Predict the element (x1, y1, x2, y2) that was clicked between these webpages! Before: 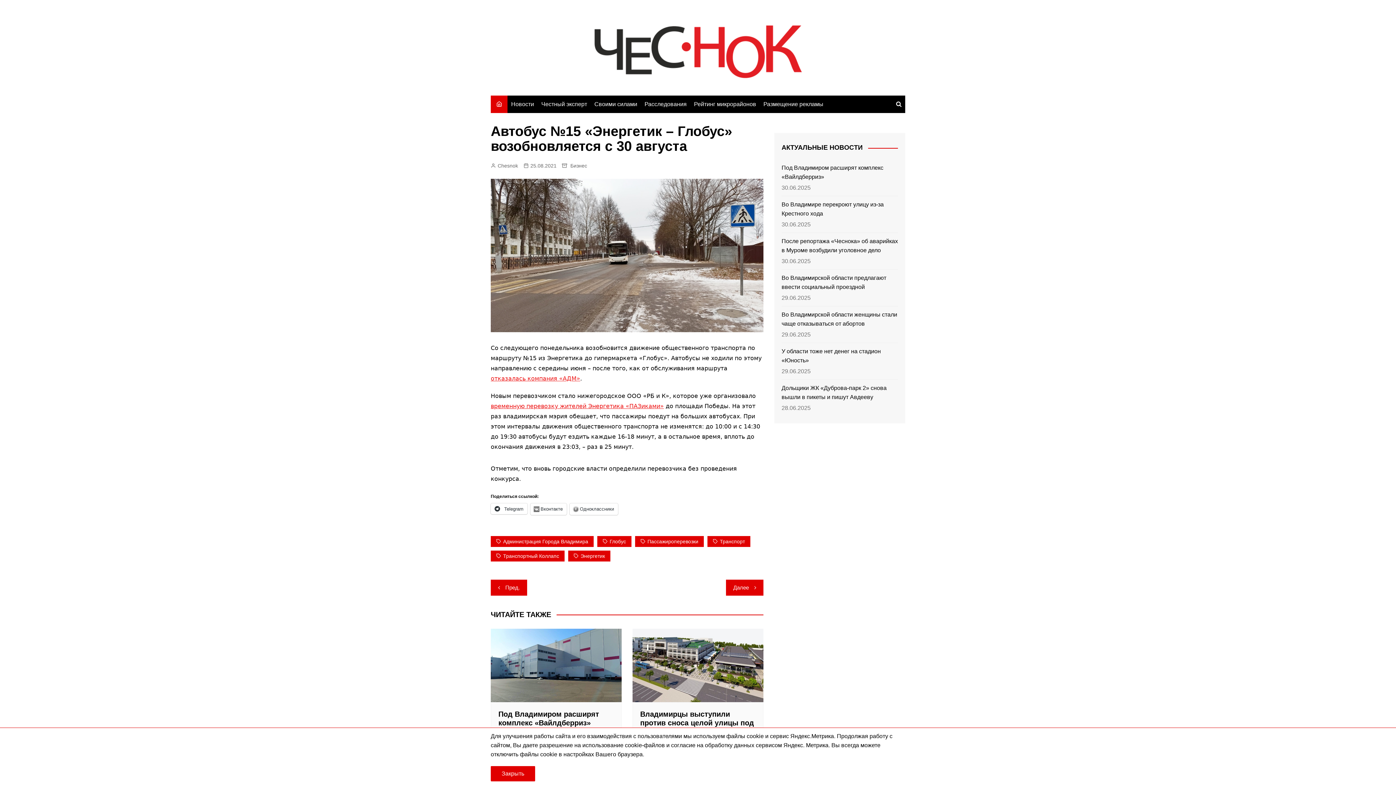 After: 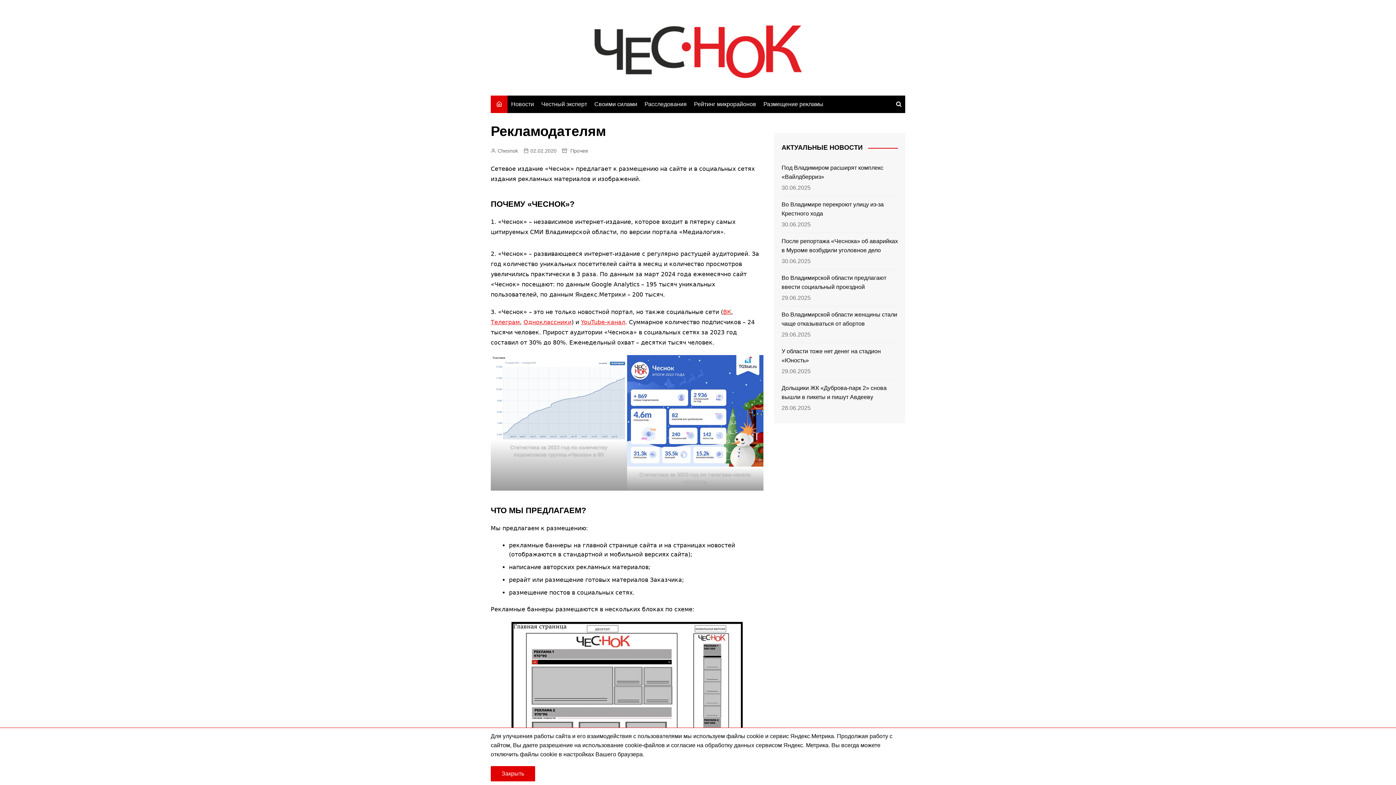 Action: label: Размещение рекламы bbox: (760, 95, 827, 113)